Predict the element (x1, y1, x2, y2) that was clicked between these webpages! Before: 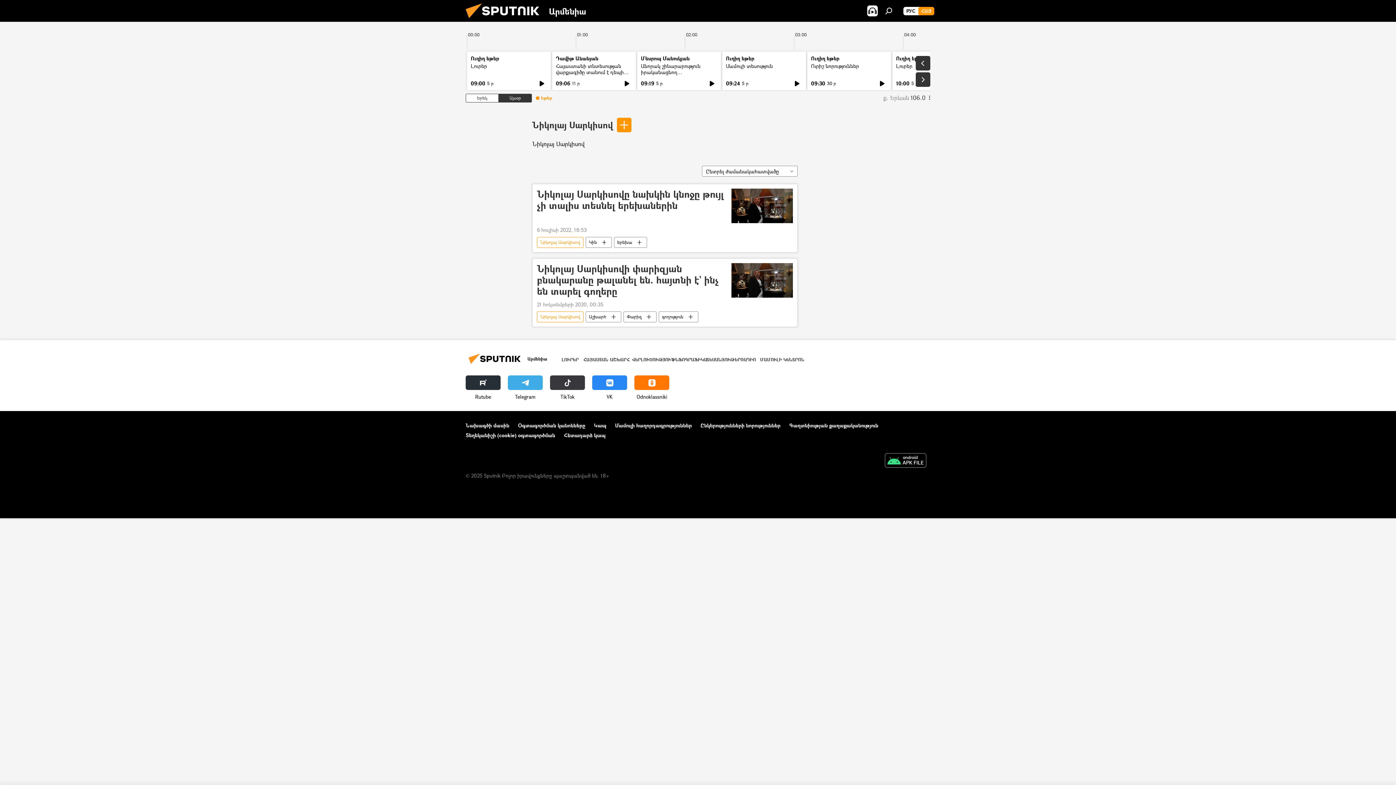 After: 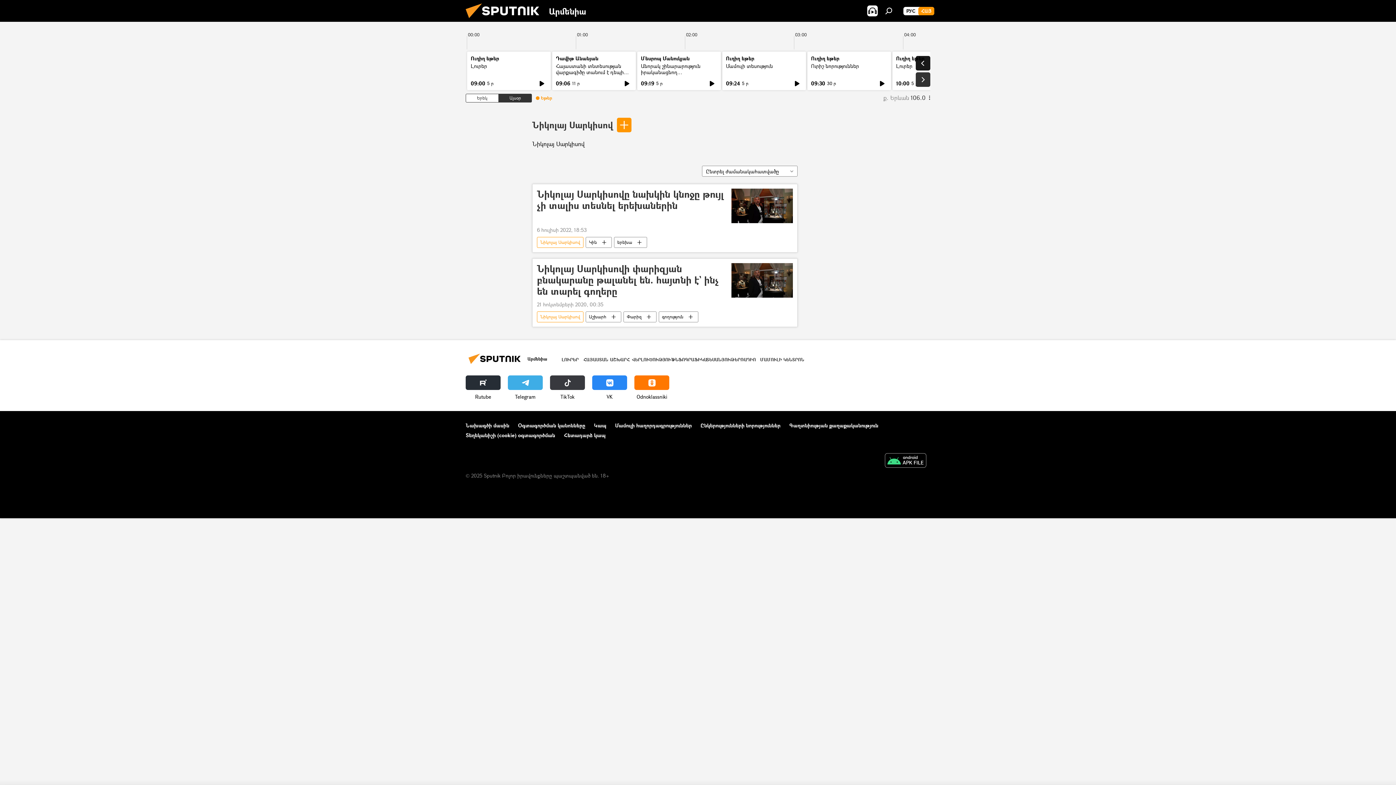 Action: bbox: (916, 56, 930, 70)